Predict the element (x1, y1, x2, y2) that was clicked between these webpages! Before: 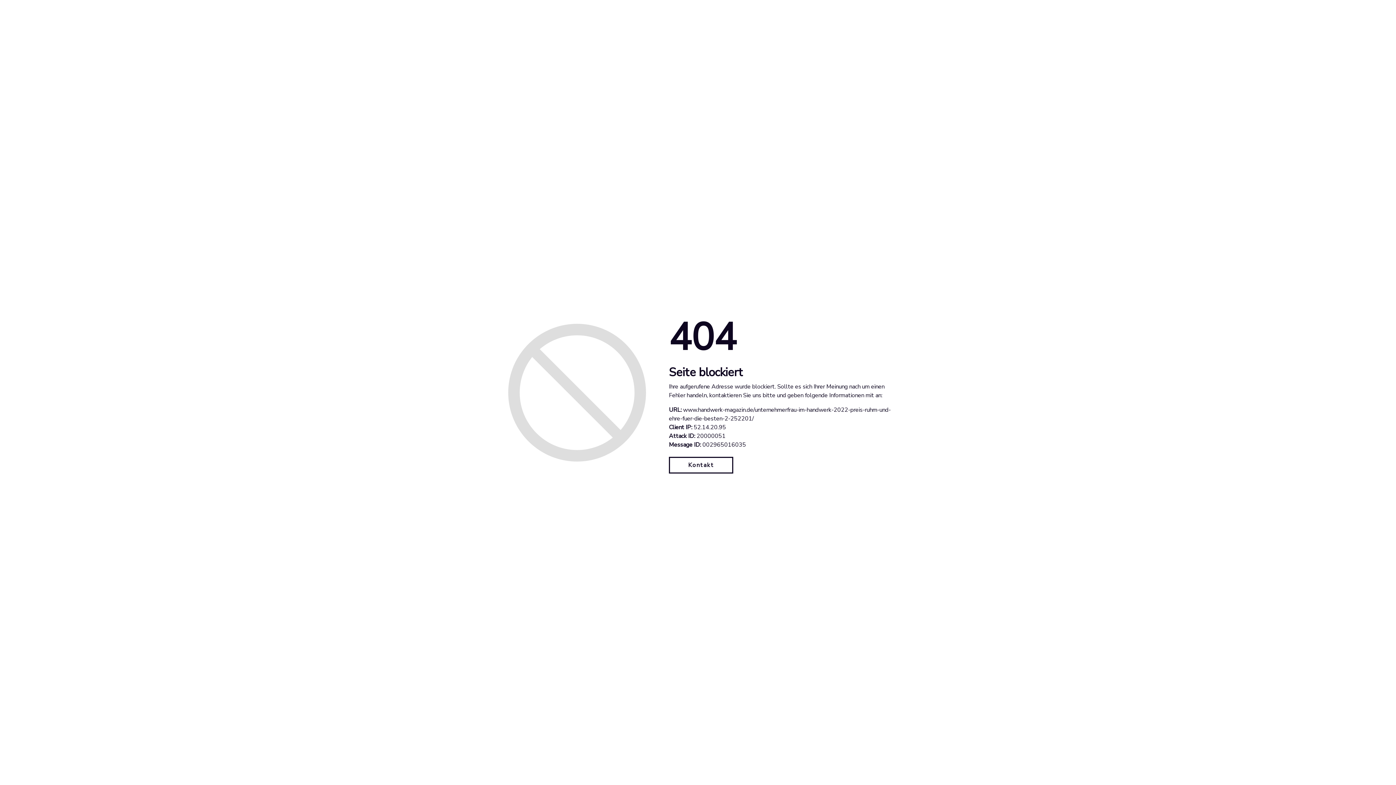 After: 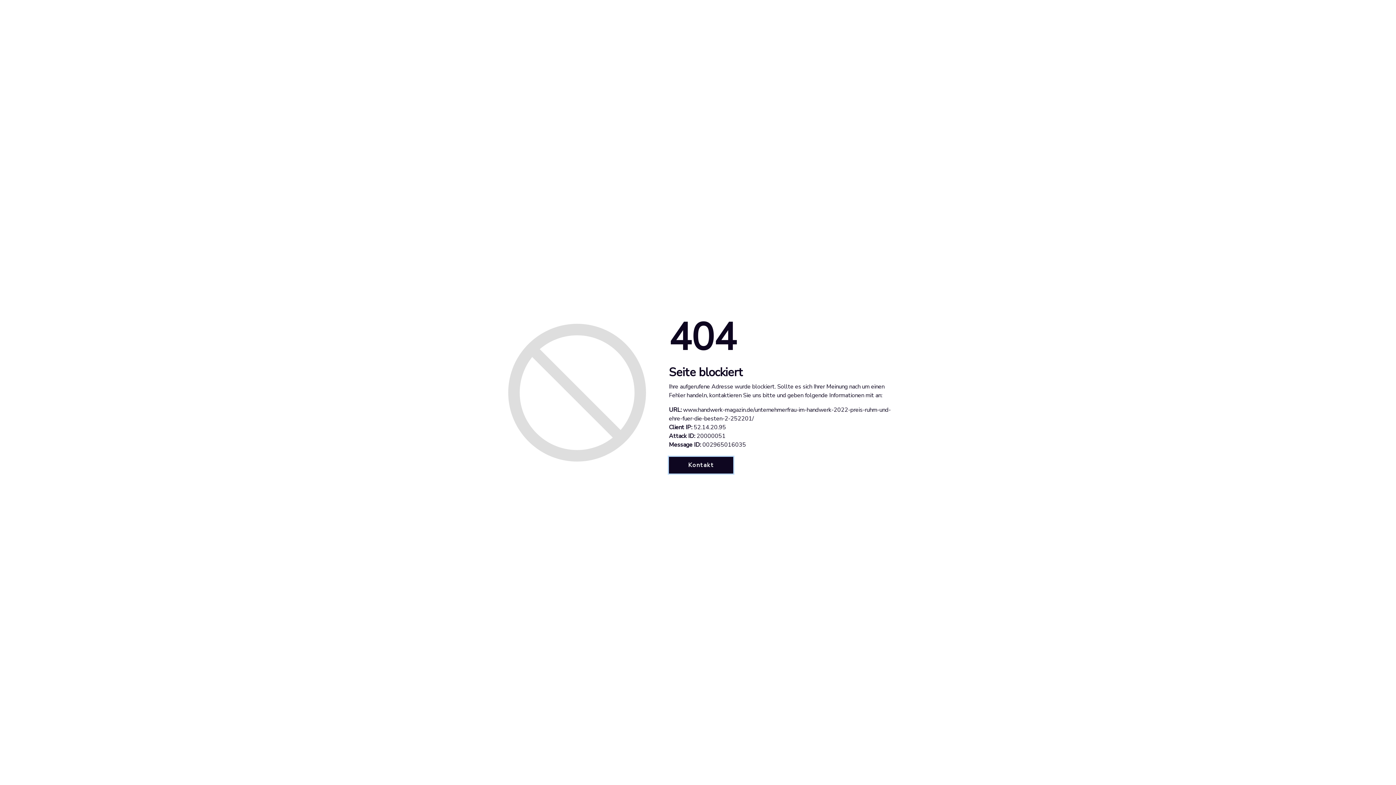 Action: bbox: (669, 457, 733, 473) label: Kontakt